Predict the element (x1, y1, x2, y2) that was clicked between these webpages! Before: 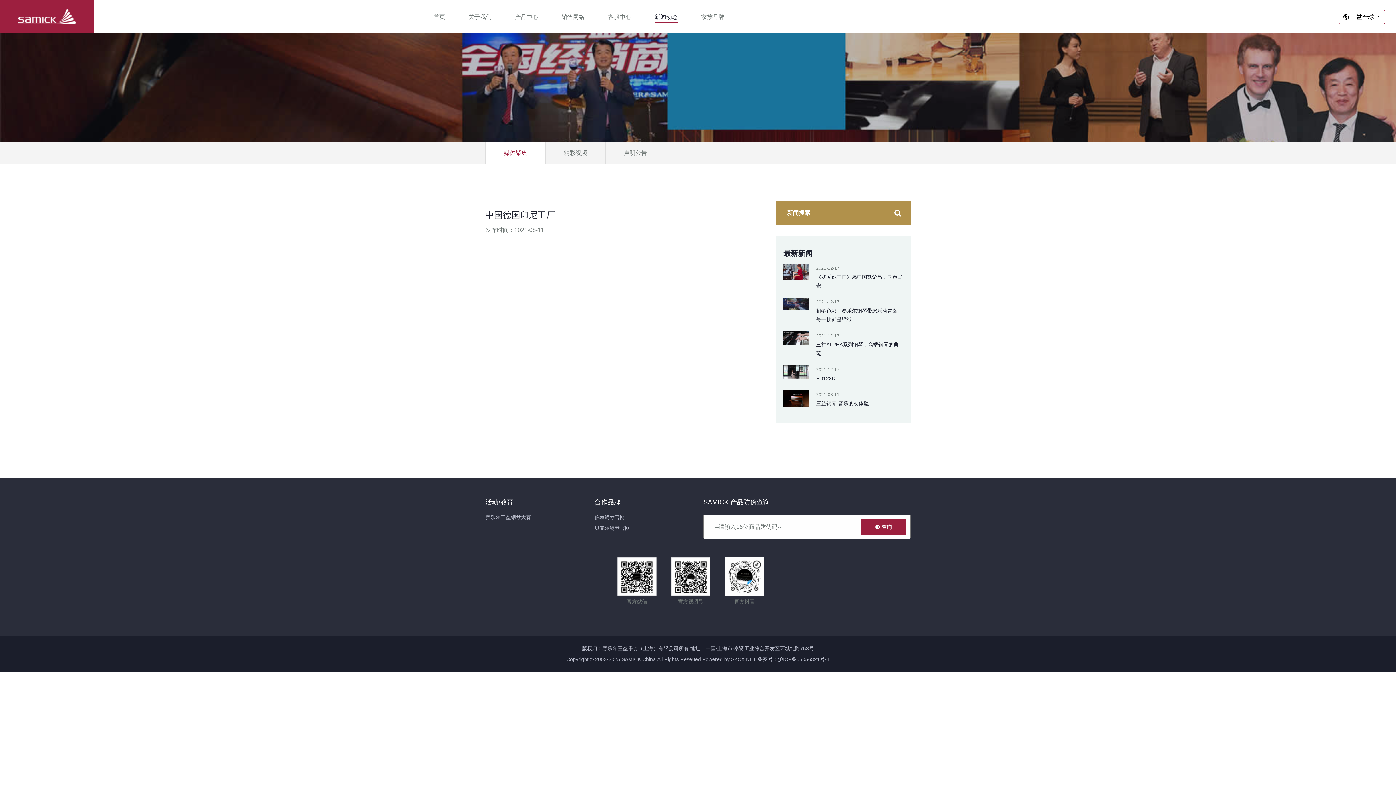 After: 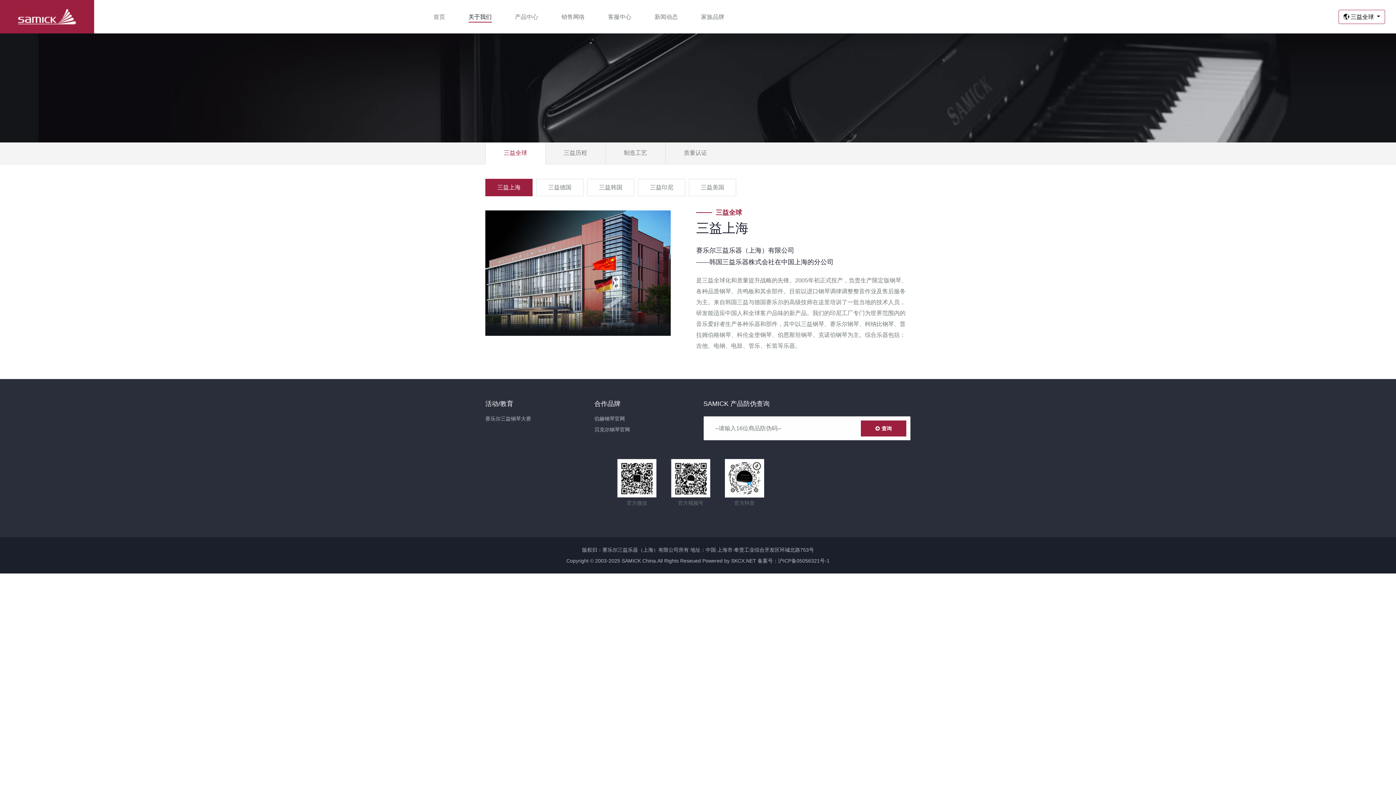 Action: label: 关于我们 bbox: (468, 11, 491, 22)